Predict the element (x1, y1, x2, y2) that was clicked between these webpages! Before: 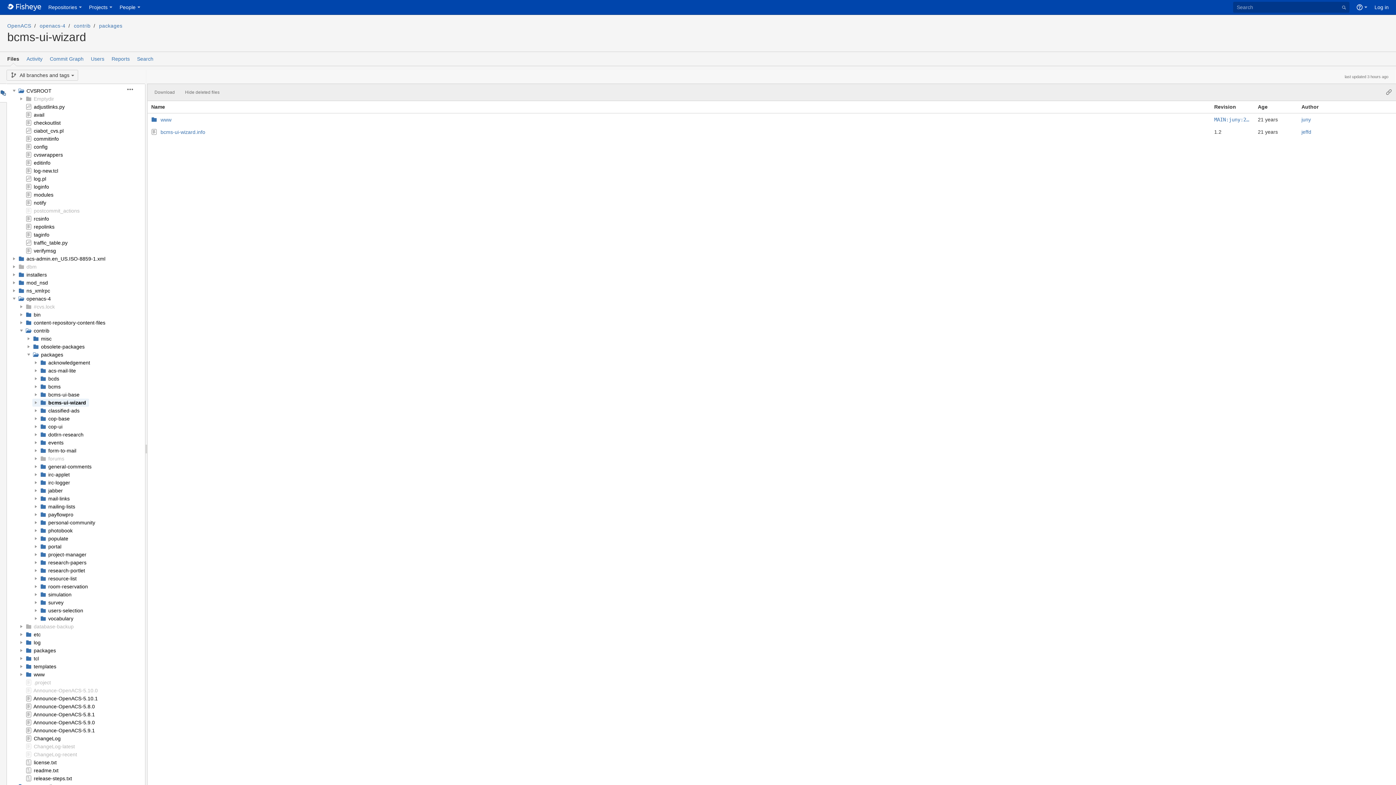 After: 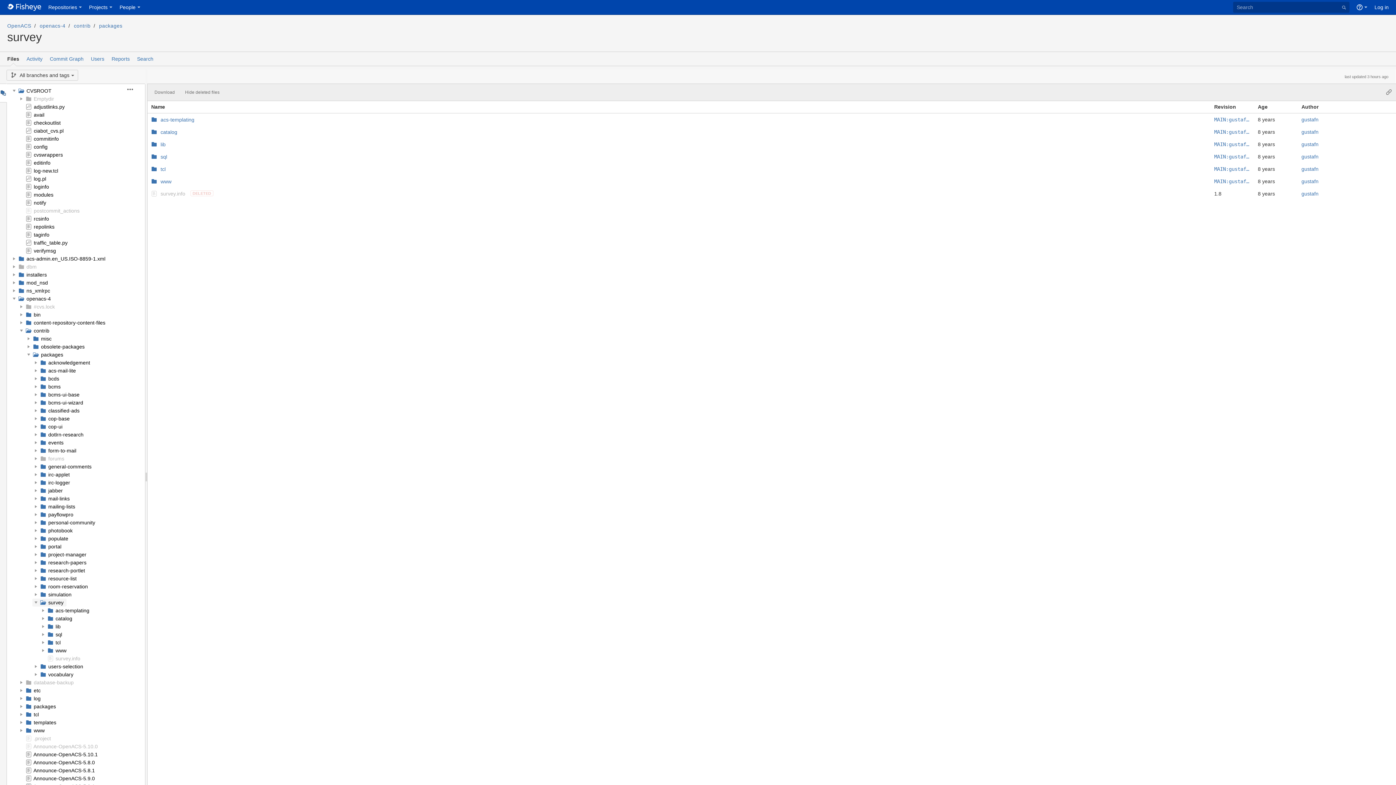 Action: bbox: (48, 600, 63, 605) label: survey